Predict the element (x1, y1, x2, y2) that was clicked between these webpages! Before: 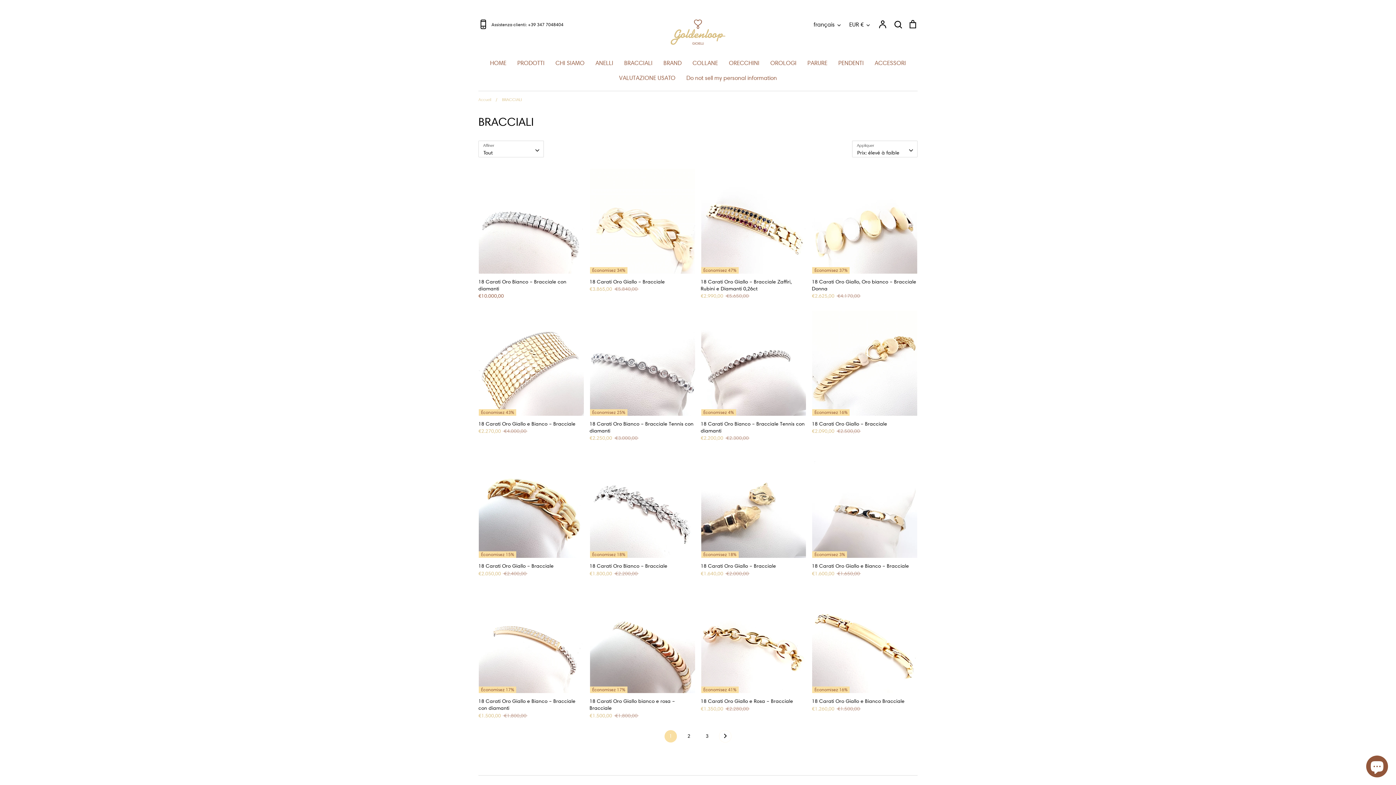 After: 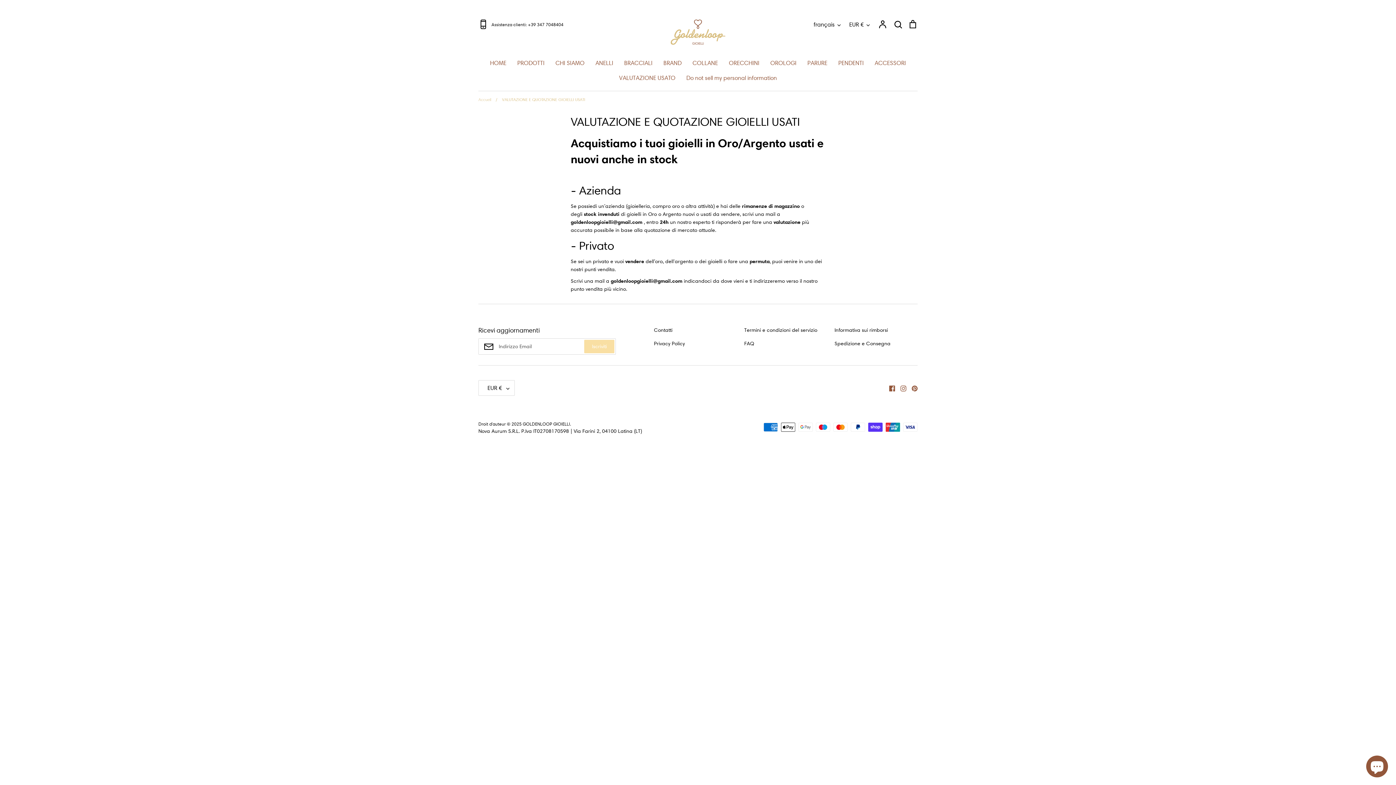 Action: label: VALUTAZIONE USATO bbox: (619, 74, 675, 81)